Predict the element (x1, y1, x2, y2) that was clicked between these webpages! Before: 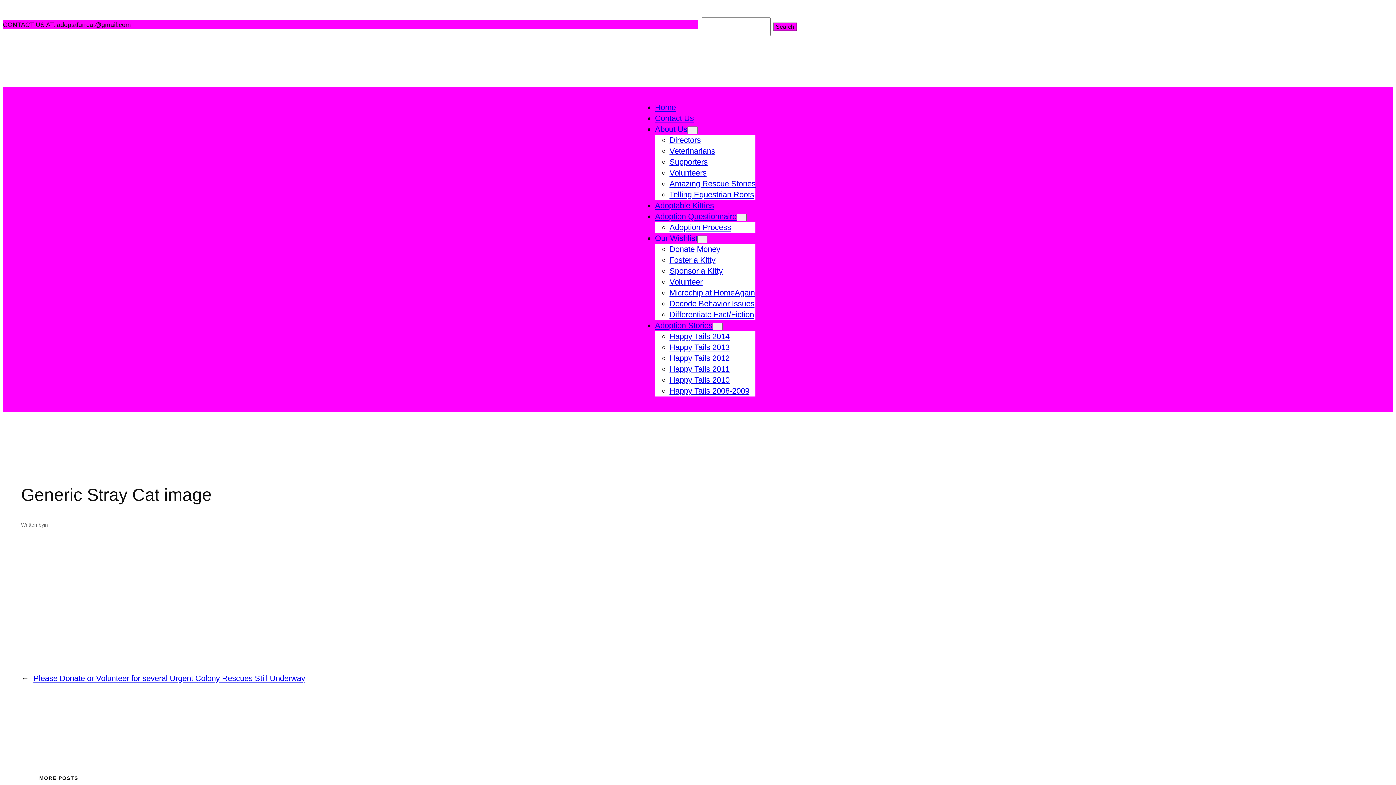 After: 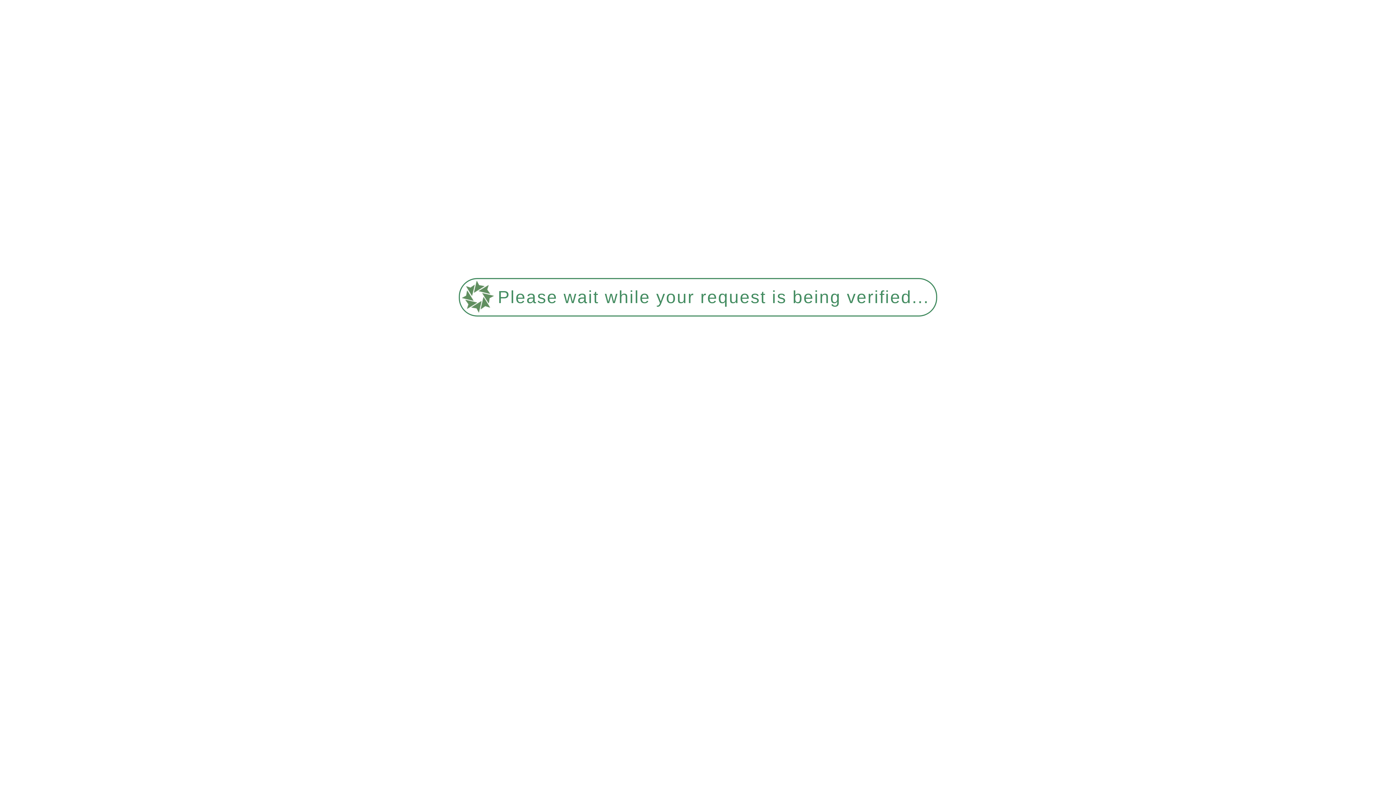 Action: label: Sponsor a Kitty bbox: (669, 266, 722, 275)